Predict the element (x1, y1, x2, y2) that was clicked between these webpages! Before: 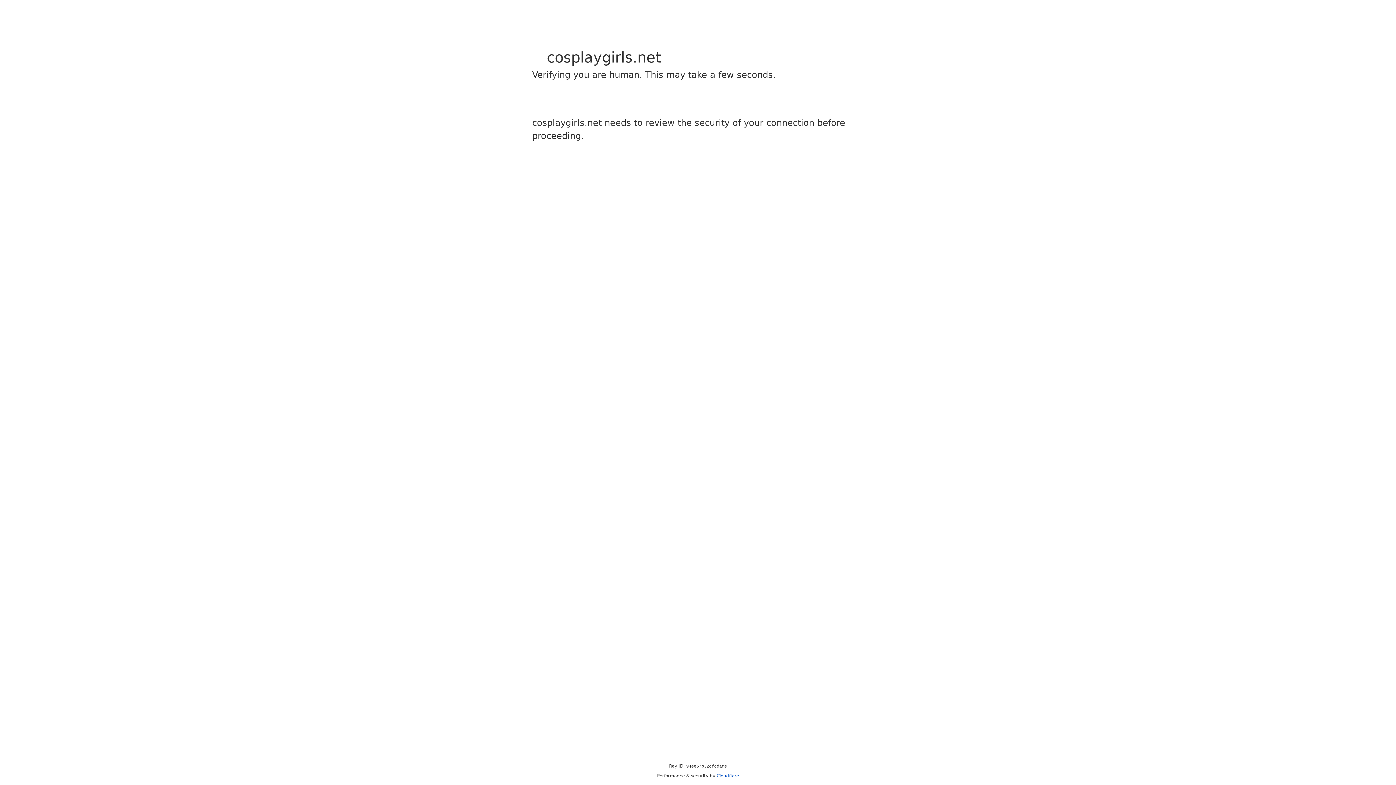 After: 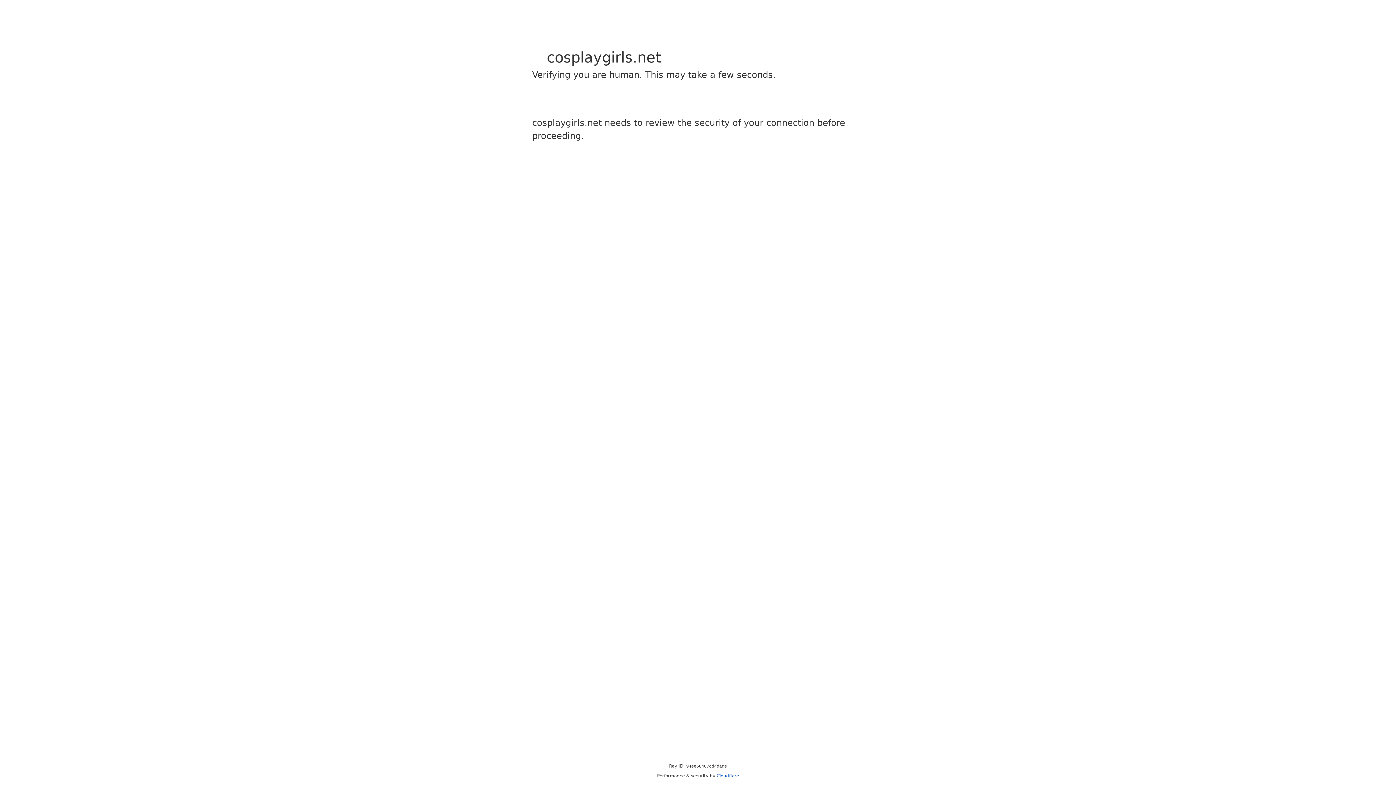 Action: label: Cloudflare bbox: (716, 773, 739, 778)